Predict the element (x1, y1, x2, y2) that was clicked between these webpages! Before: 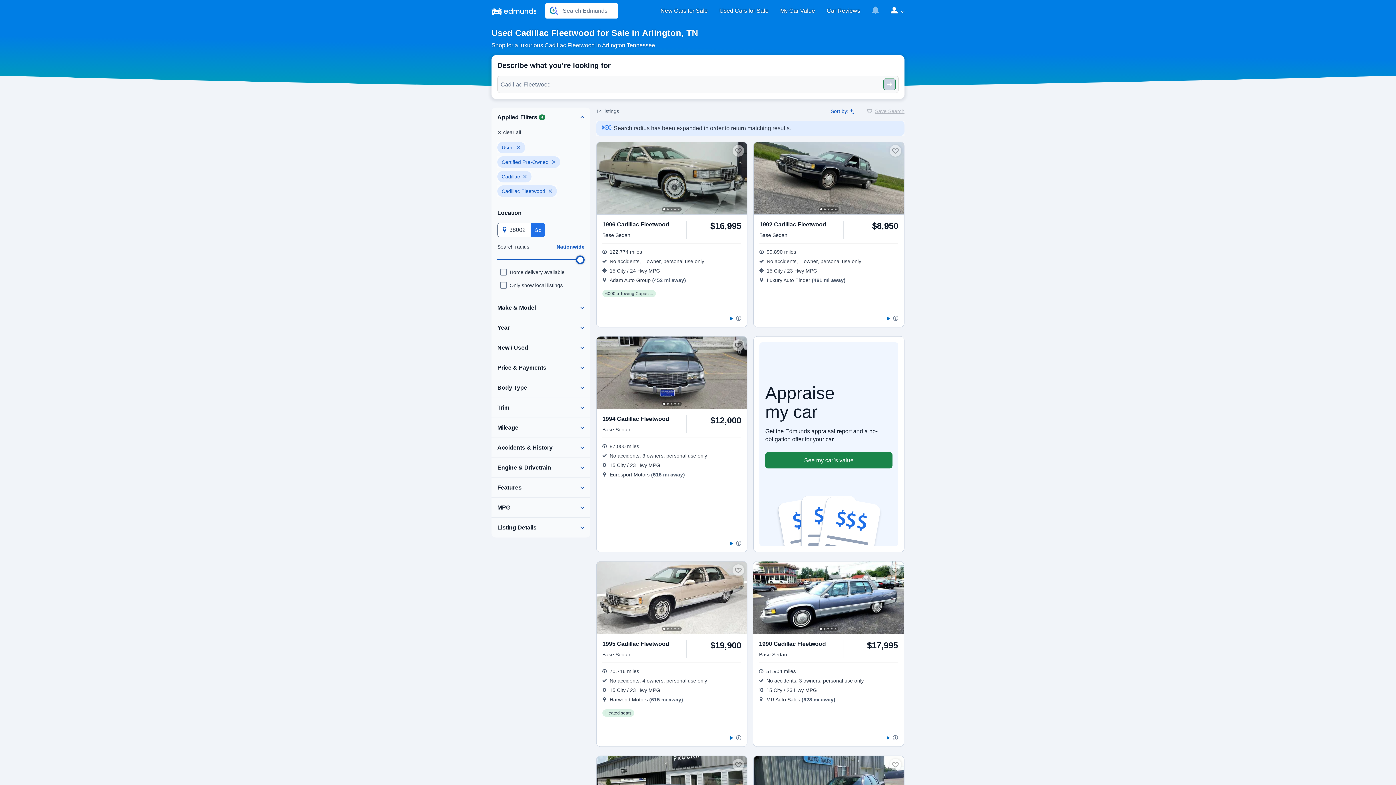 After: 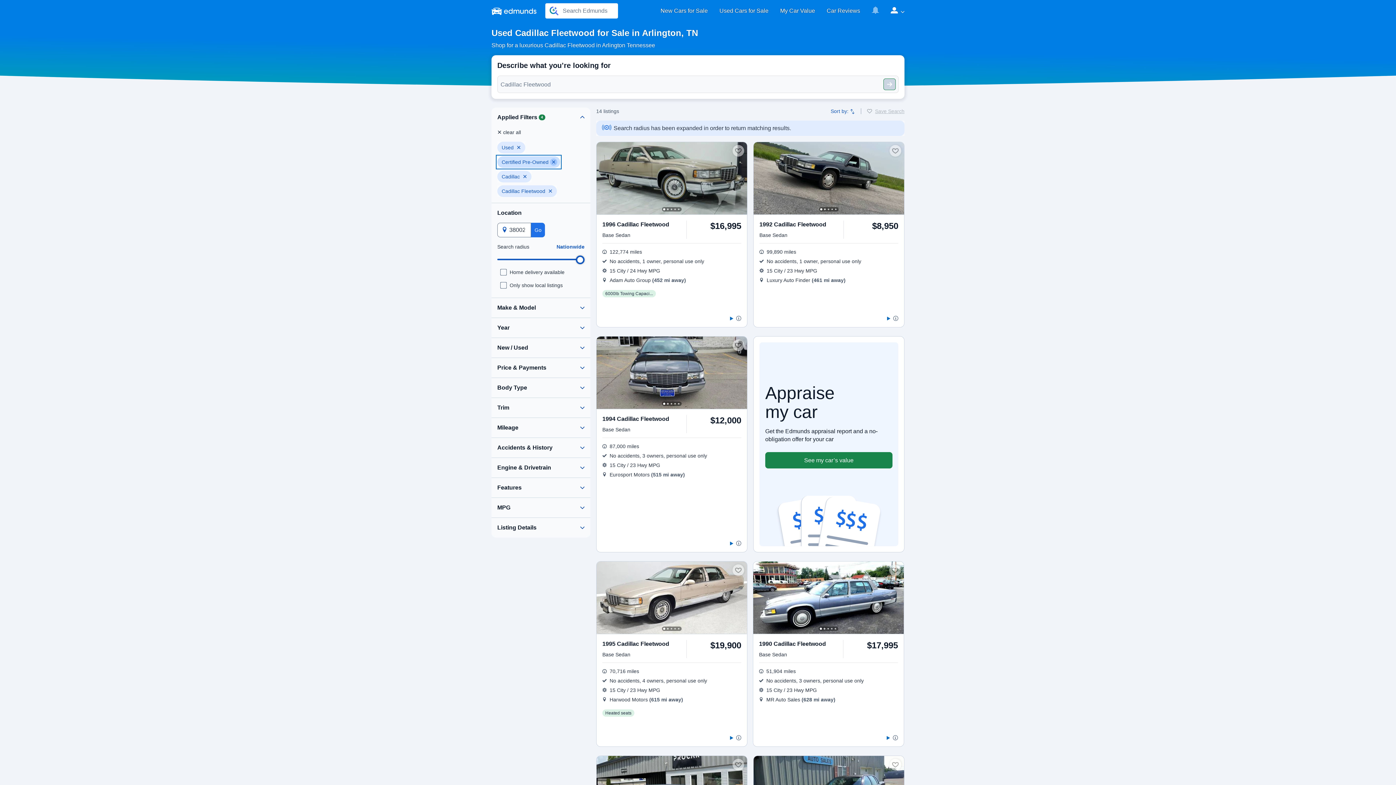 Action: bbox: (497, 156, 560, 168) label: Clear Certified Pre-Owned filter